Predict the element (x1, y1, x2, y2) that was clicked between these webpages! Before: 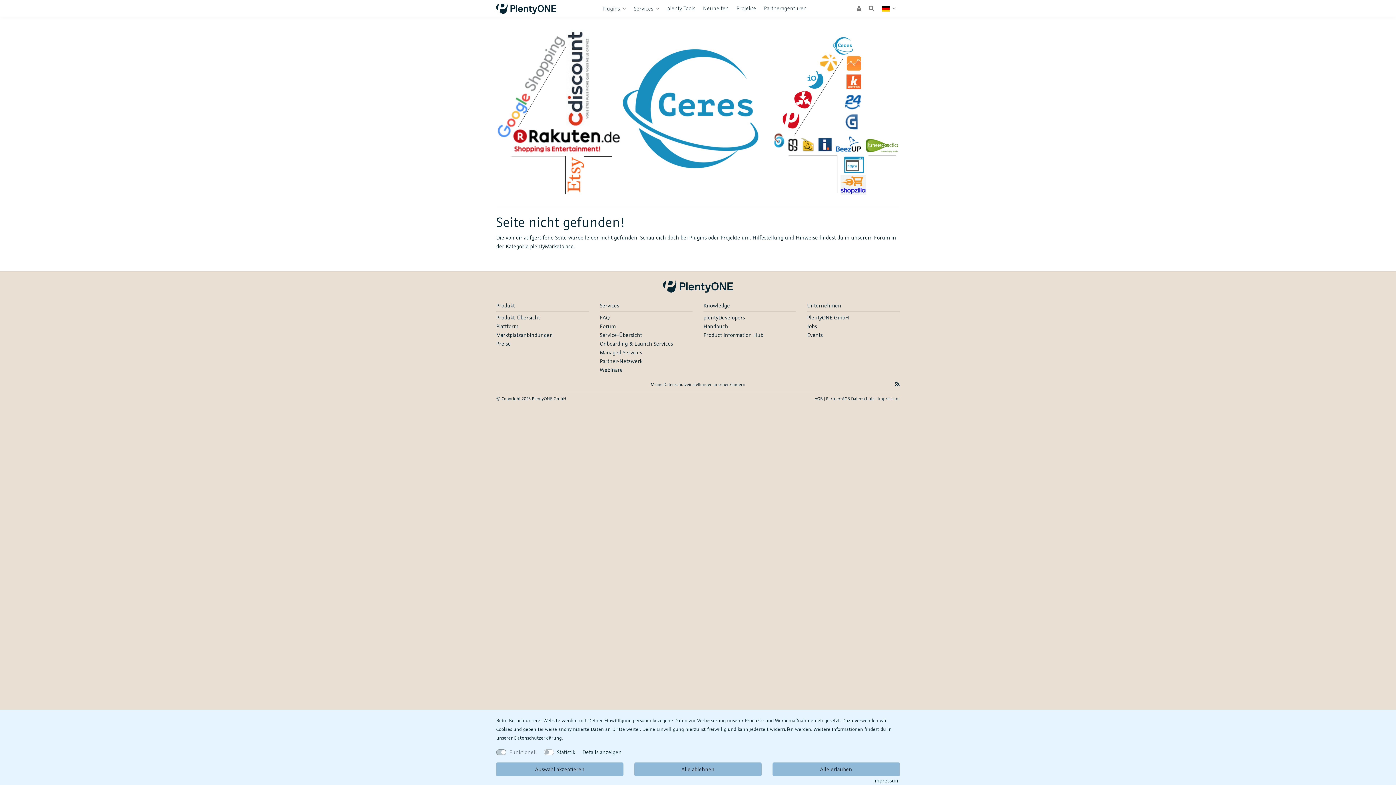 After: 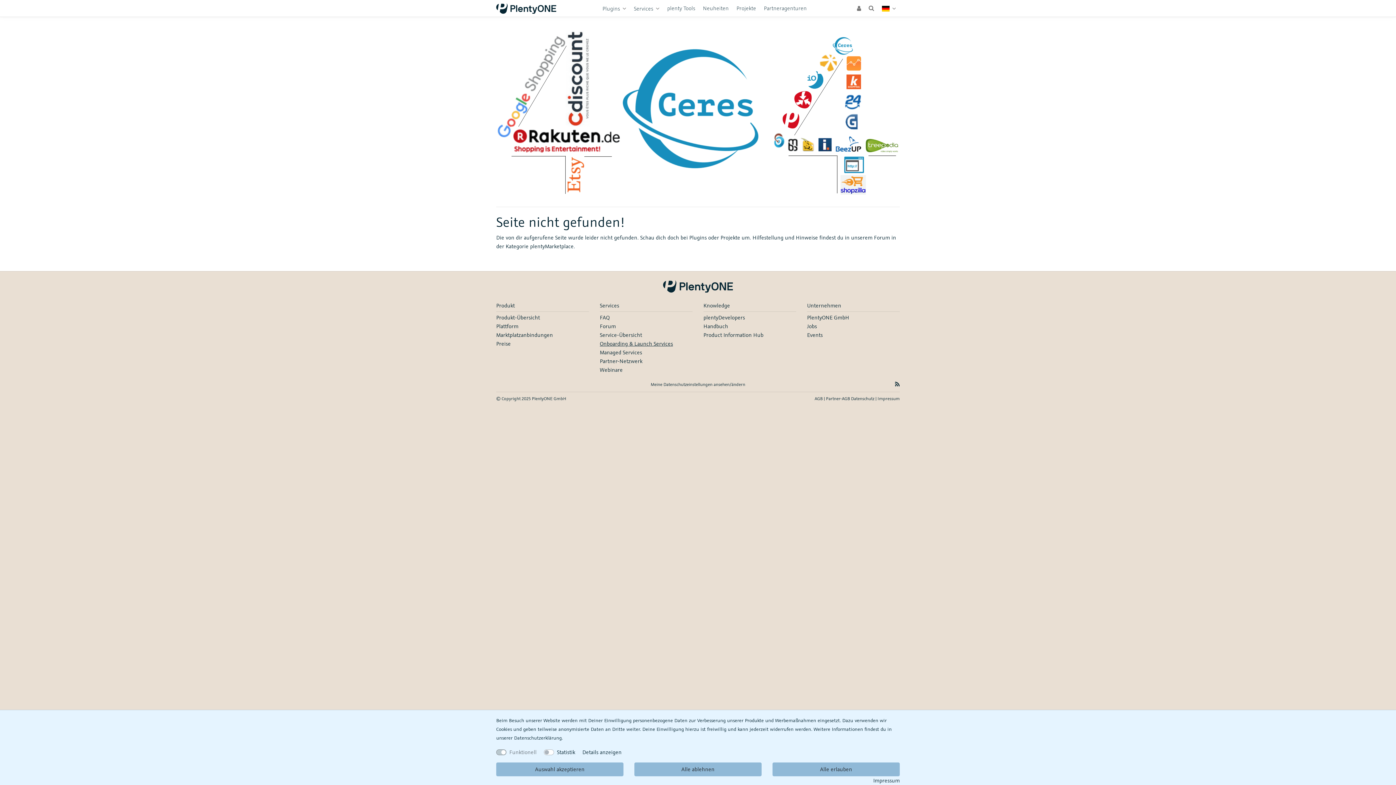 Action: label: Onboarding & Launch Services bbox: (600, 340, 673, 347)